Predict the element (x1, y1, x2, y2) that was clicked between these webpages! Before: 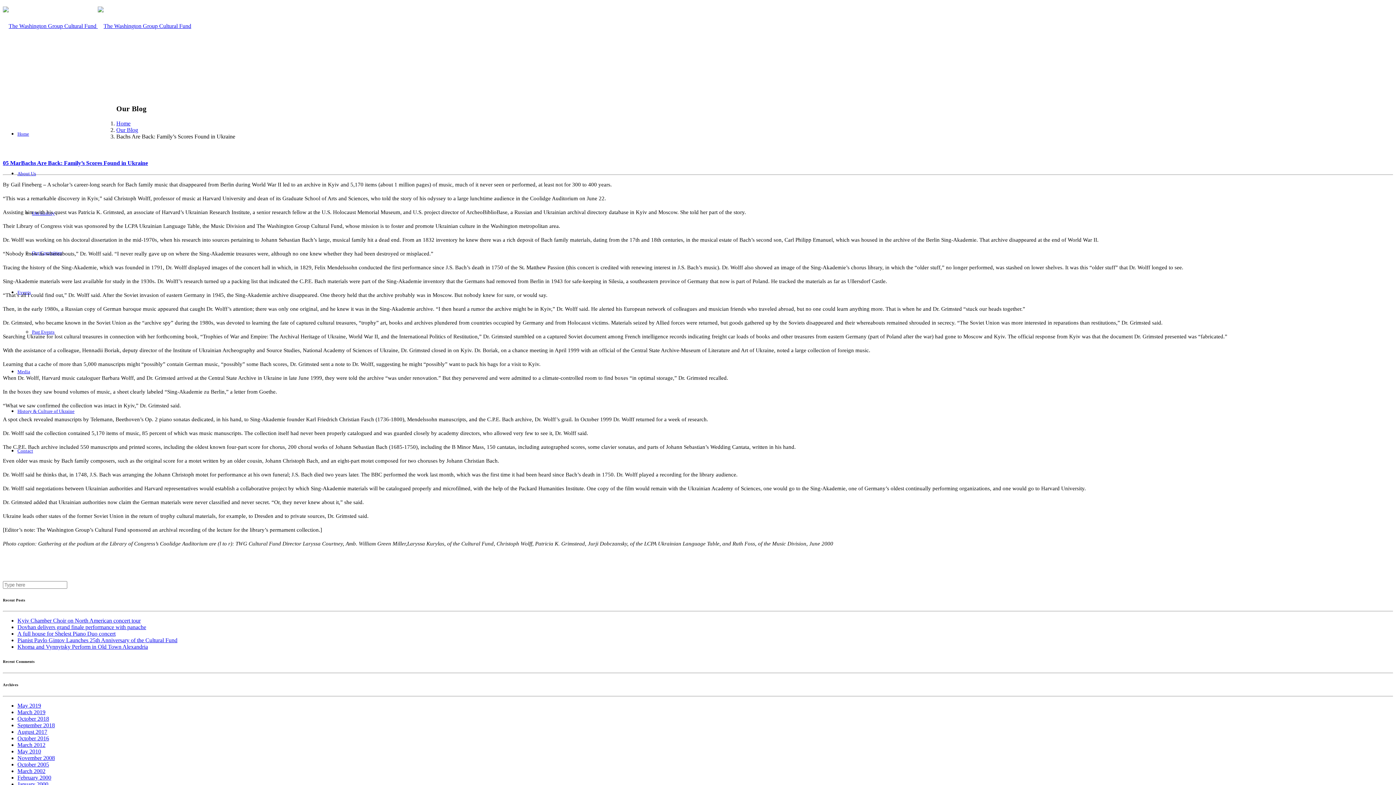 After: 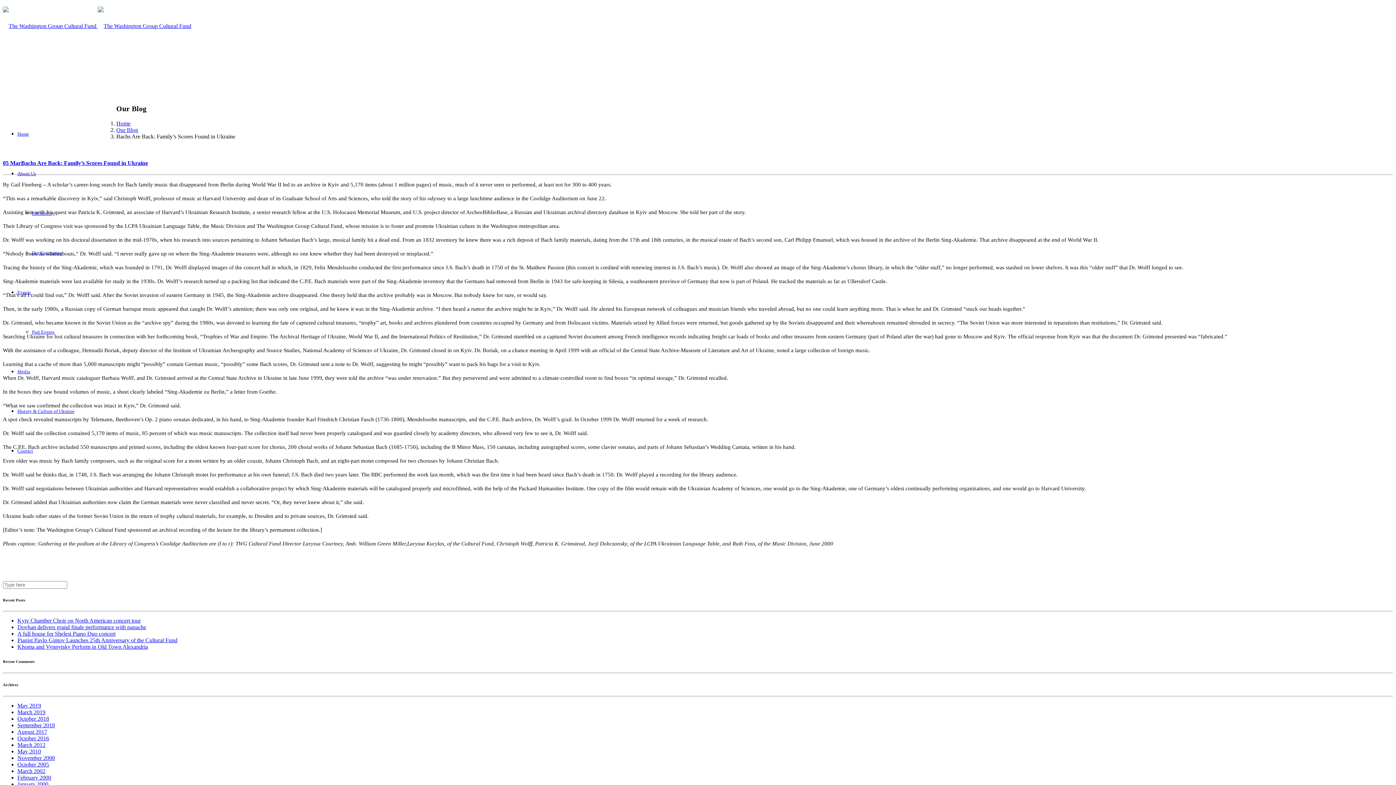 Action: label: 05 MarBachs Are Back: Family’s Scores Found in Ukraine bbox: (2, 160, 1393, 166)